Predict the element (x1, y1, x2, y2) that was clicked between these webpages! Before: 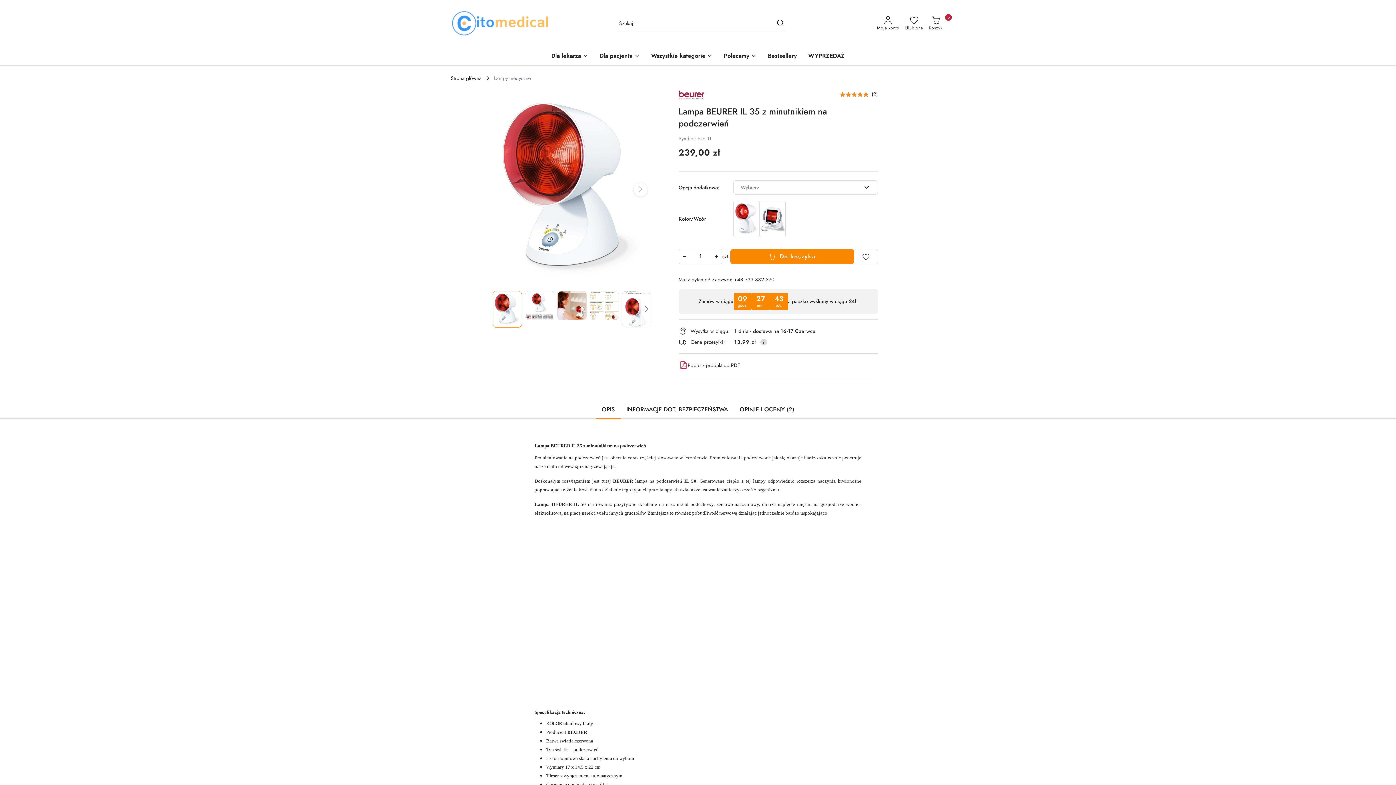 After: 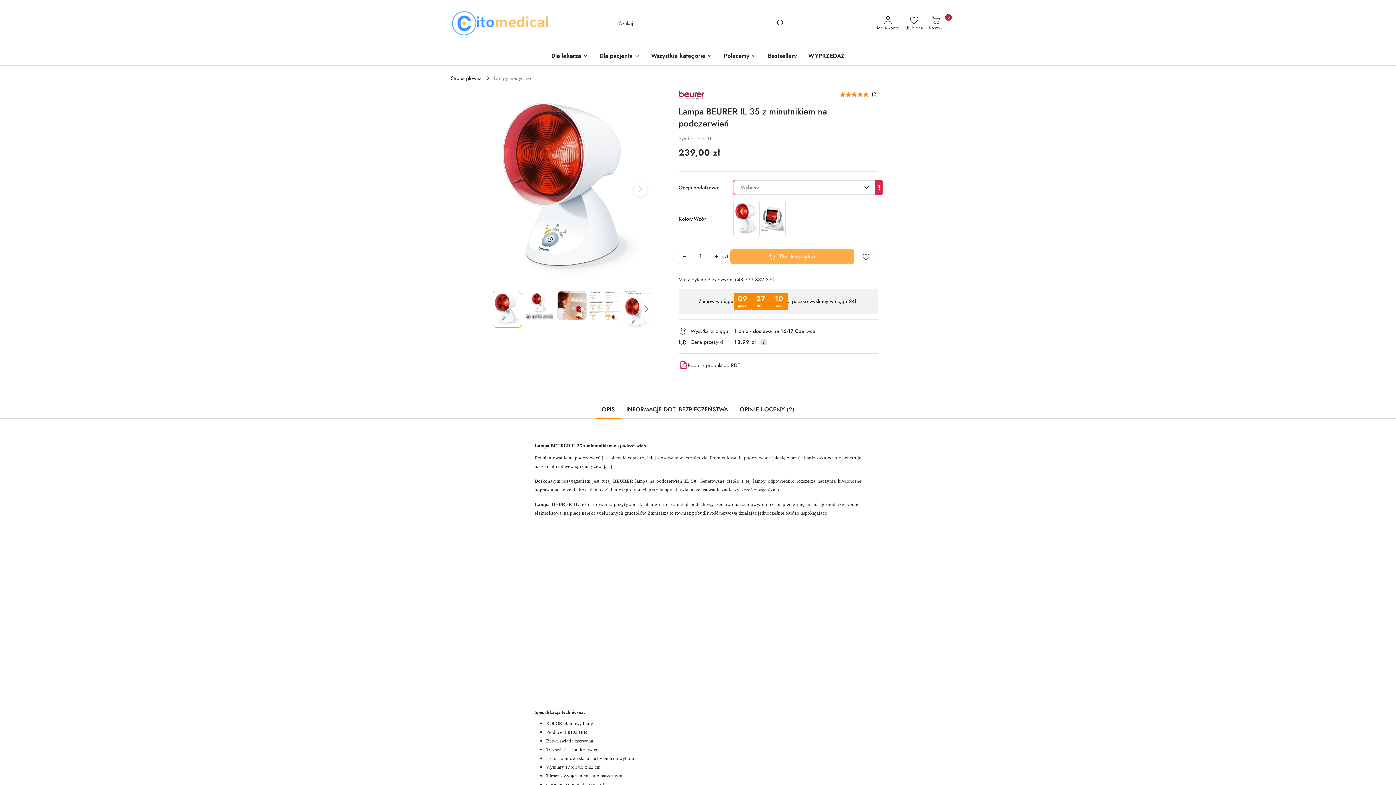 Action: bbox: (730, 249, 854, 264) label: Do koszyka